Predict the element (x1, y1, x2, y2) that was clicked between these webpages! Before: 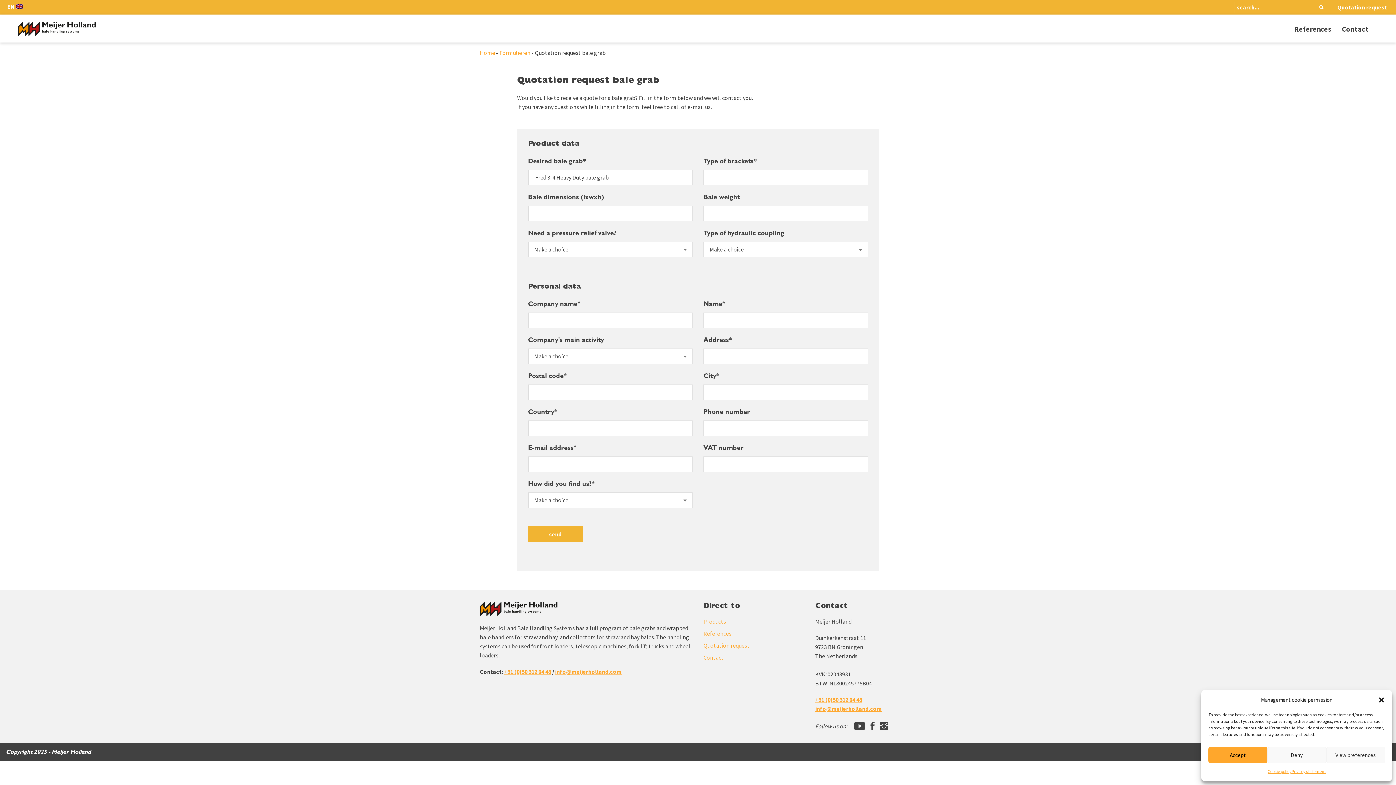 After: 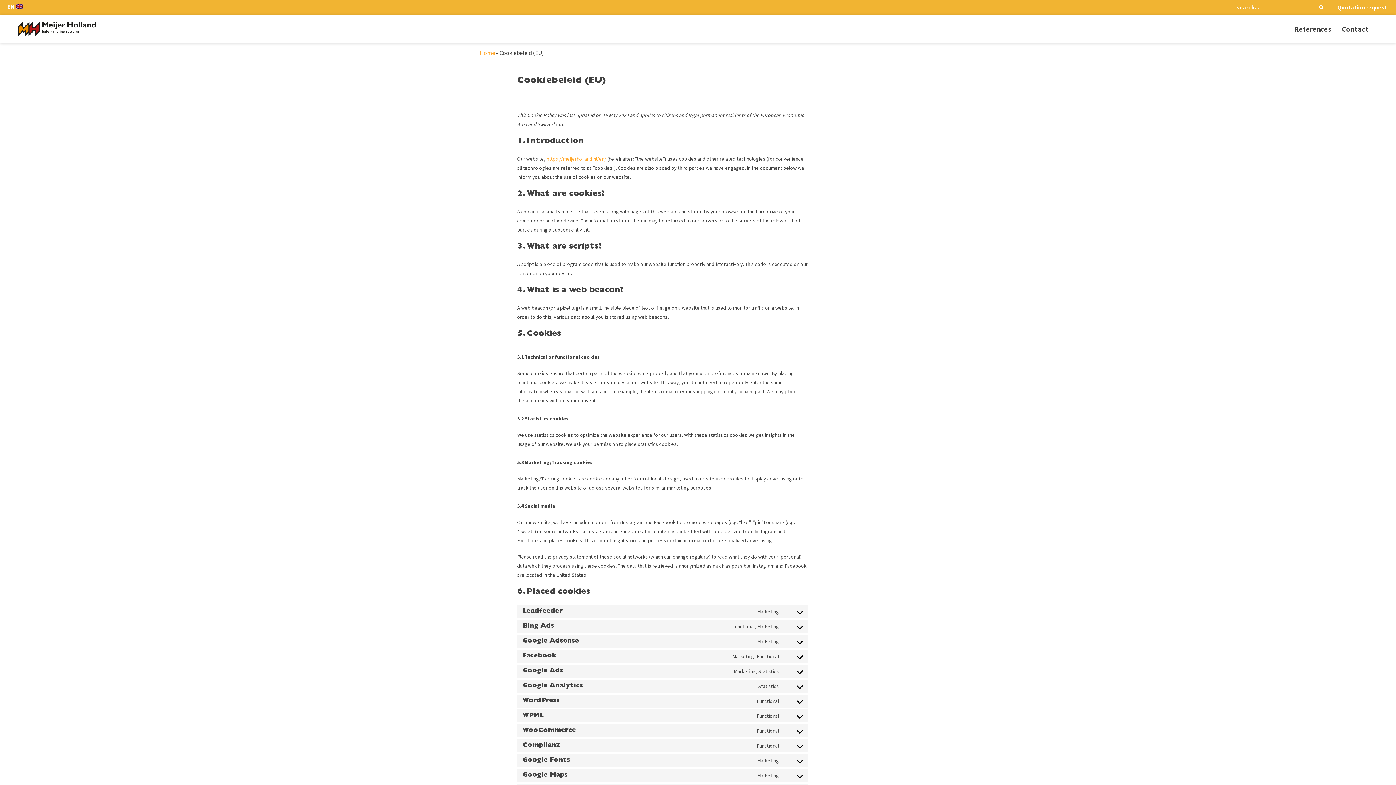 Action: bbox: (1267, 767, 1291, 776) label: Cookie policy